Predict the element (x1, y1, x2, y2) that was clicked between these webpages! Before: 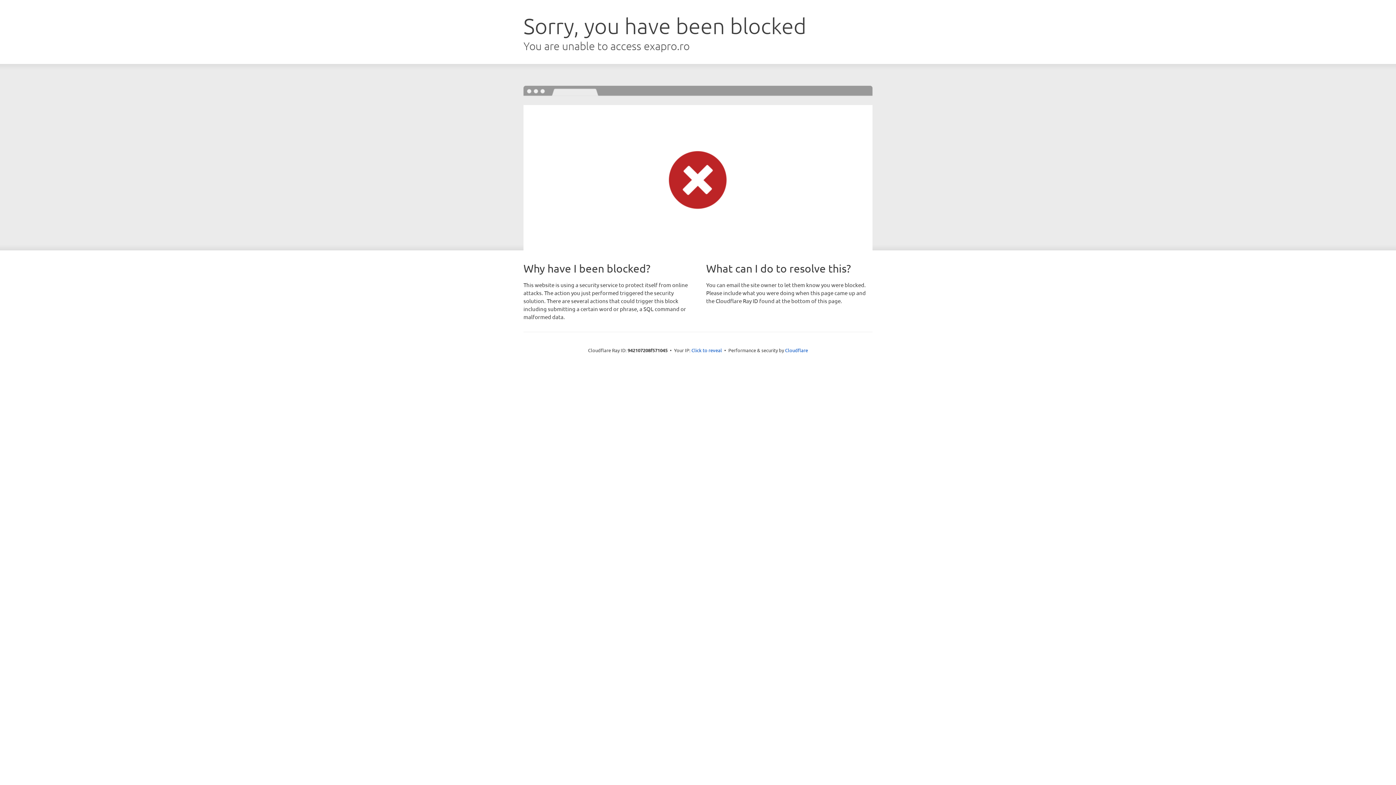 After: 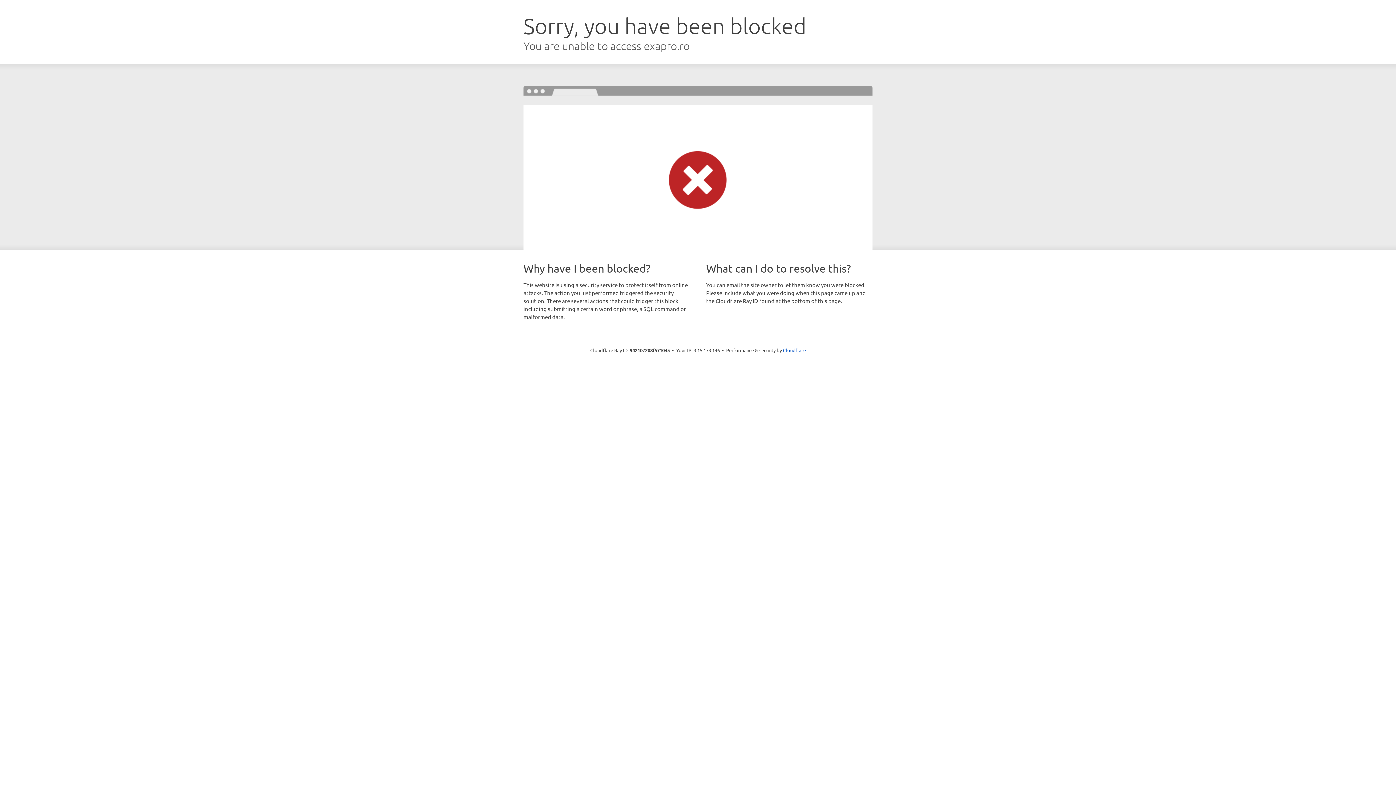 Action: bbox: (691, 346, 722, 353) label: Click to reveal